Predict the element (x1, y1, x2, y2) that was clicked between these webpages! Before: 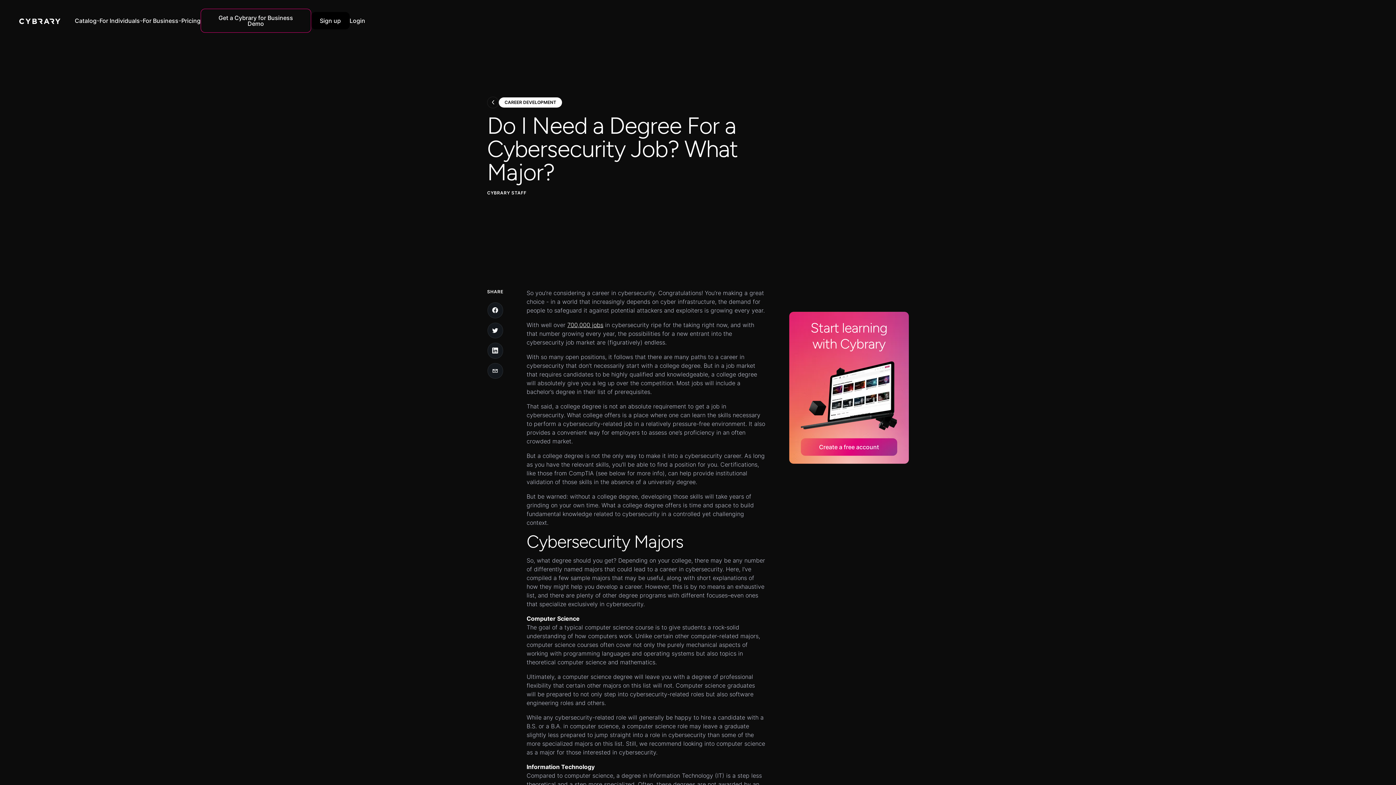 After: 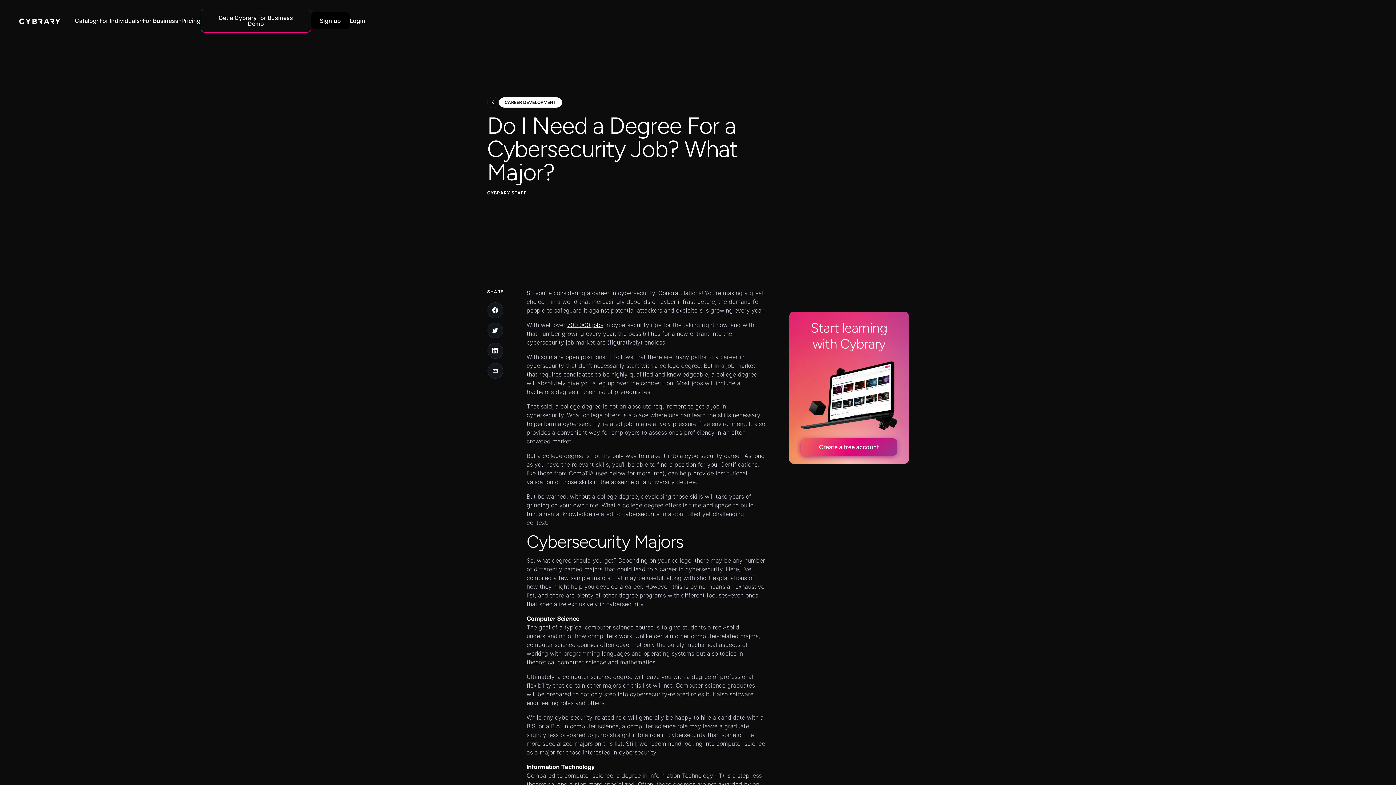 Action: label: Create a free account bbox: (801, 438, 897, 456)